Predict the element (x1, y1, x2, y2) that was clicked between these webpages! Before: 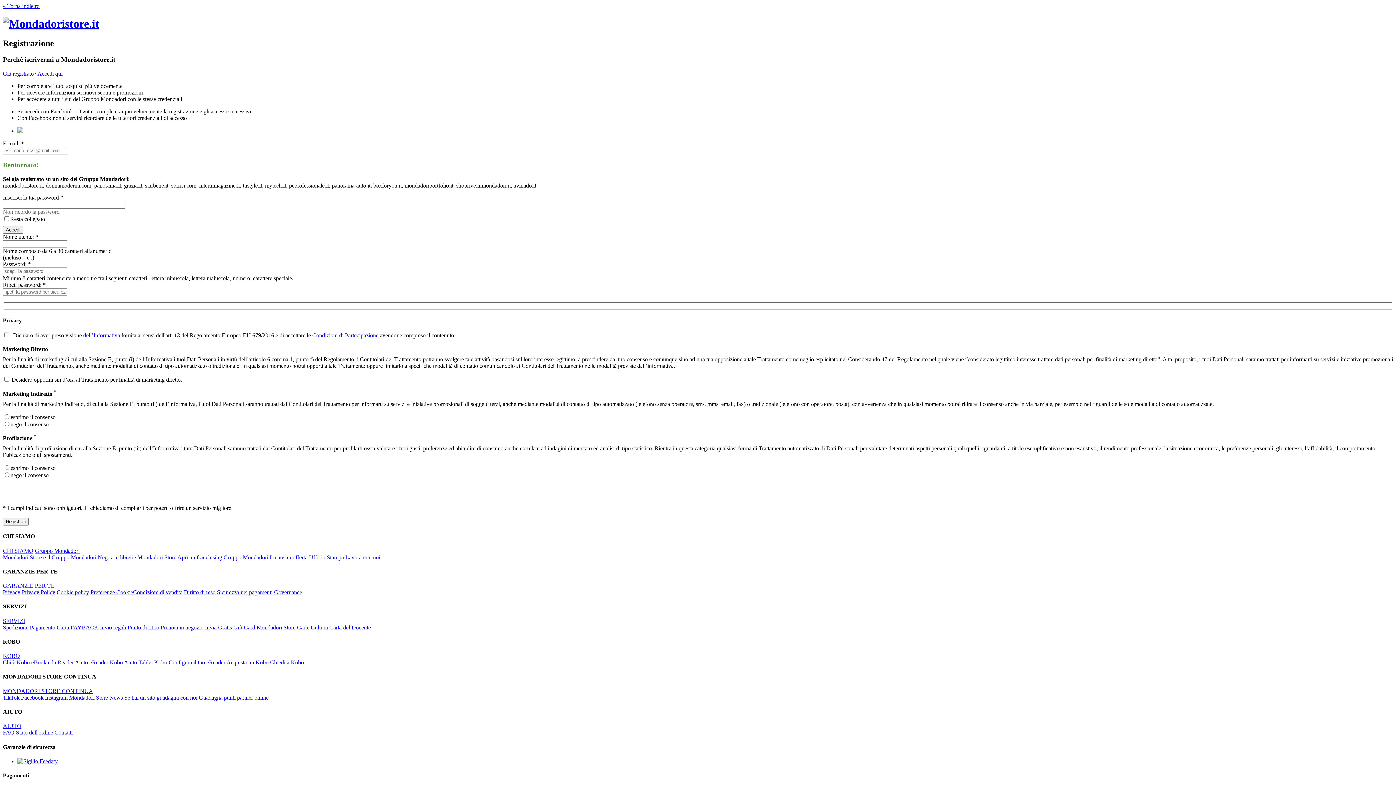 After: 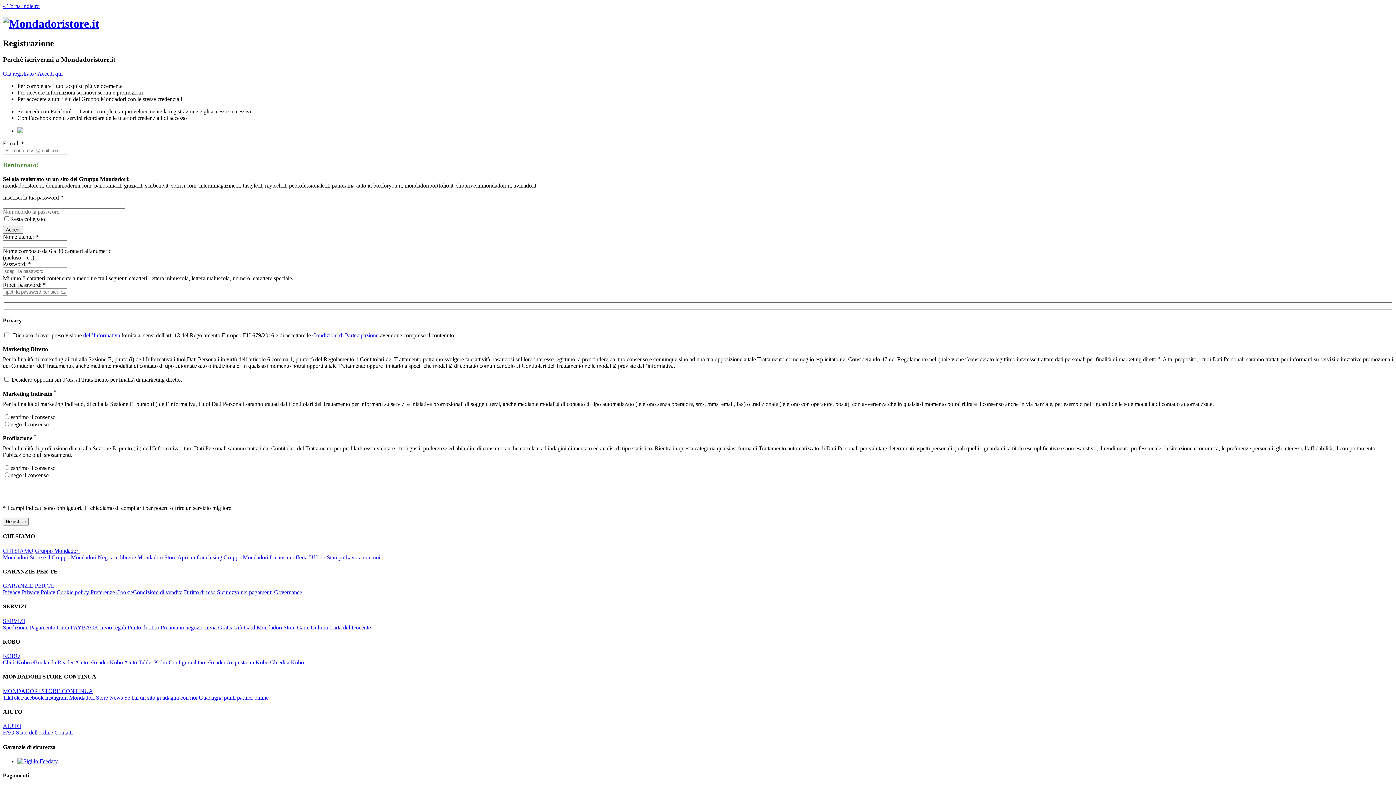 Action: bbox: (56, 589, 89, 595) label: Cookie policy